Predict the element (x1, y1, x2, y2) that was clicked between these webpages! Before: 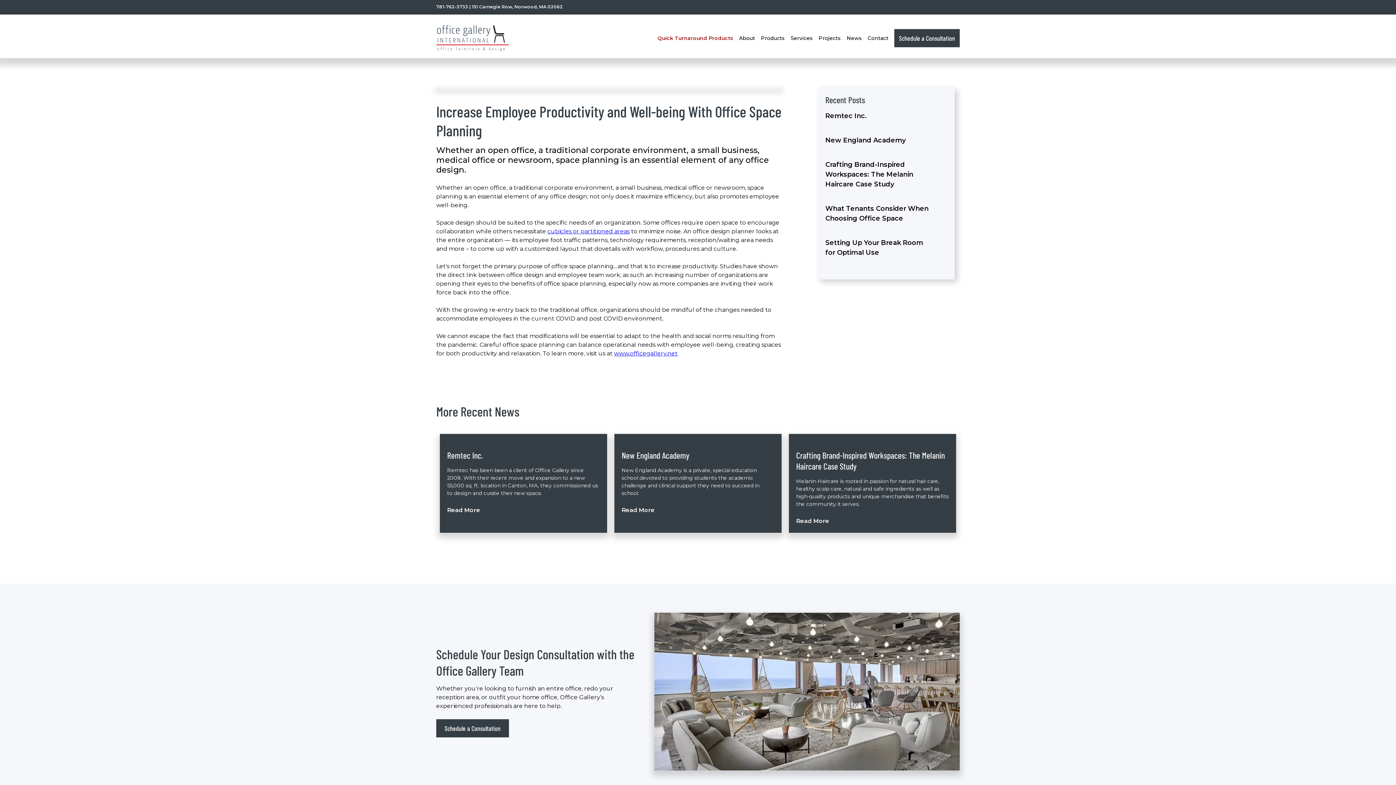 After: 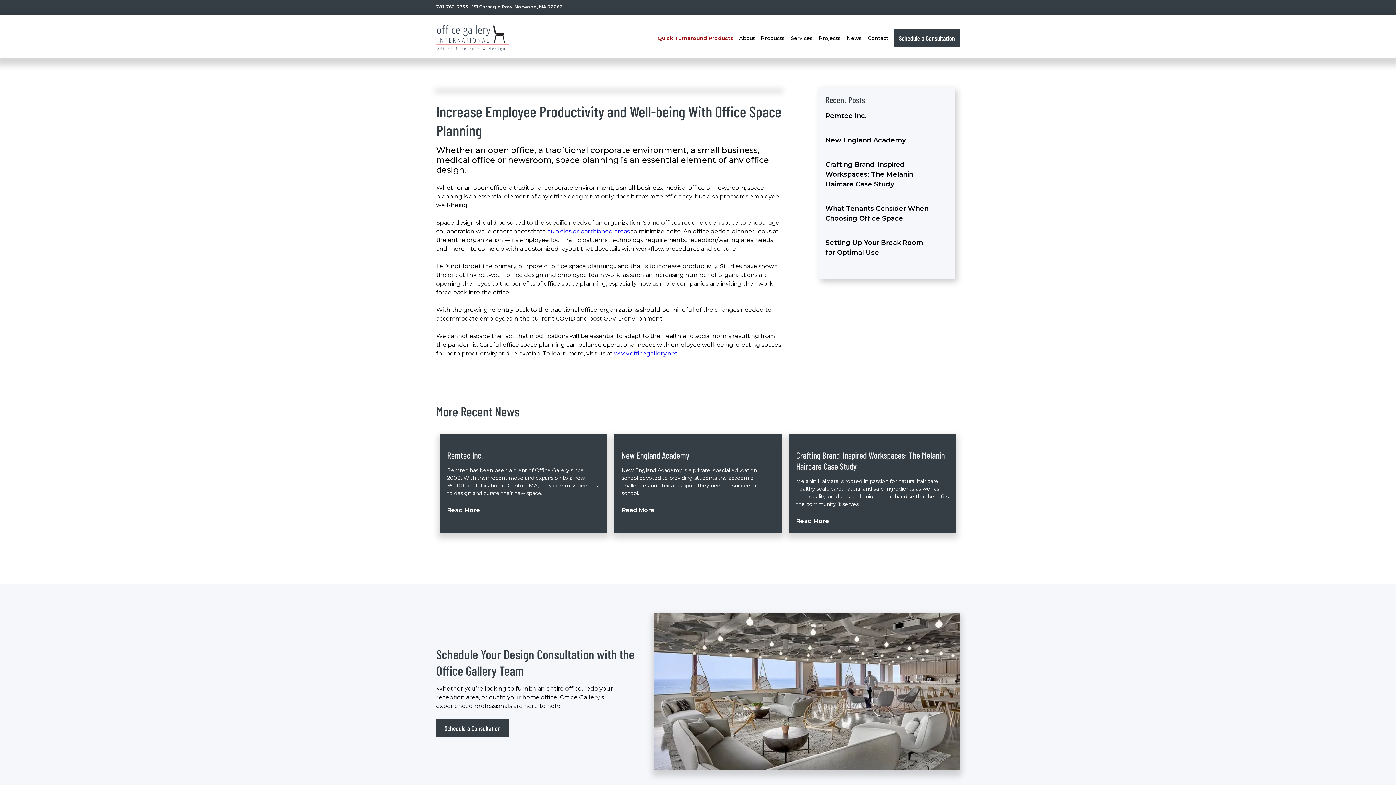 Action: label: Quick Turnaround Products bbox: (657, 35, 733, 40)